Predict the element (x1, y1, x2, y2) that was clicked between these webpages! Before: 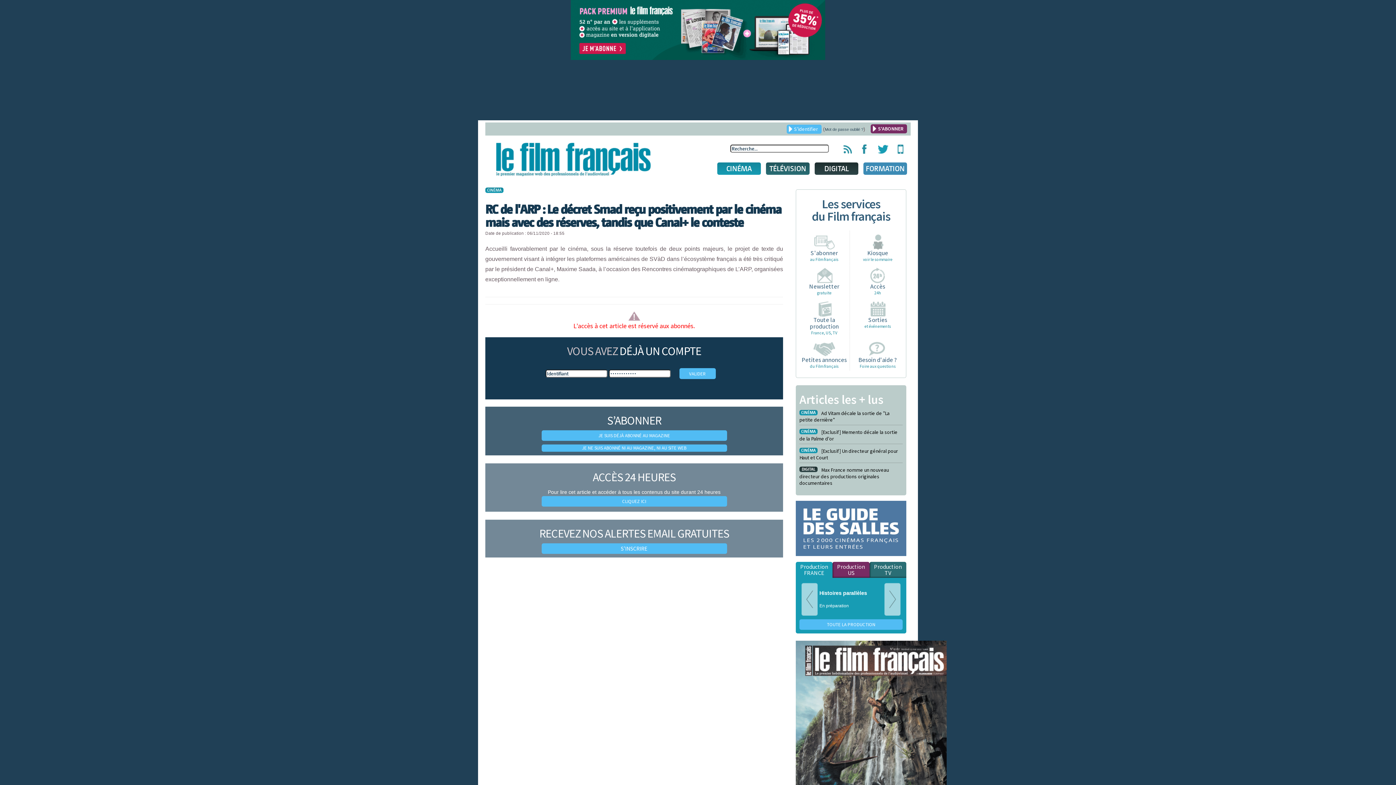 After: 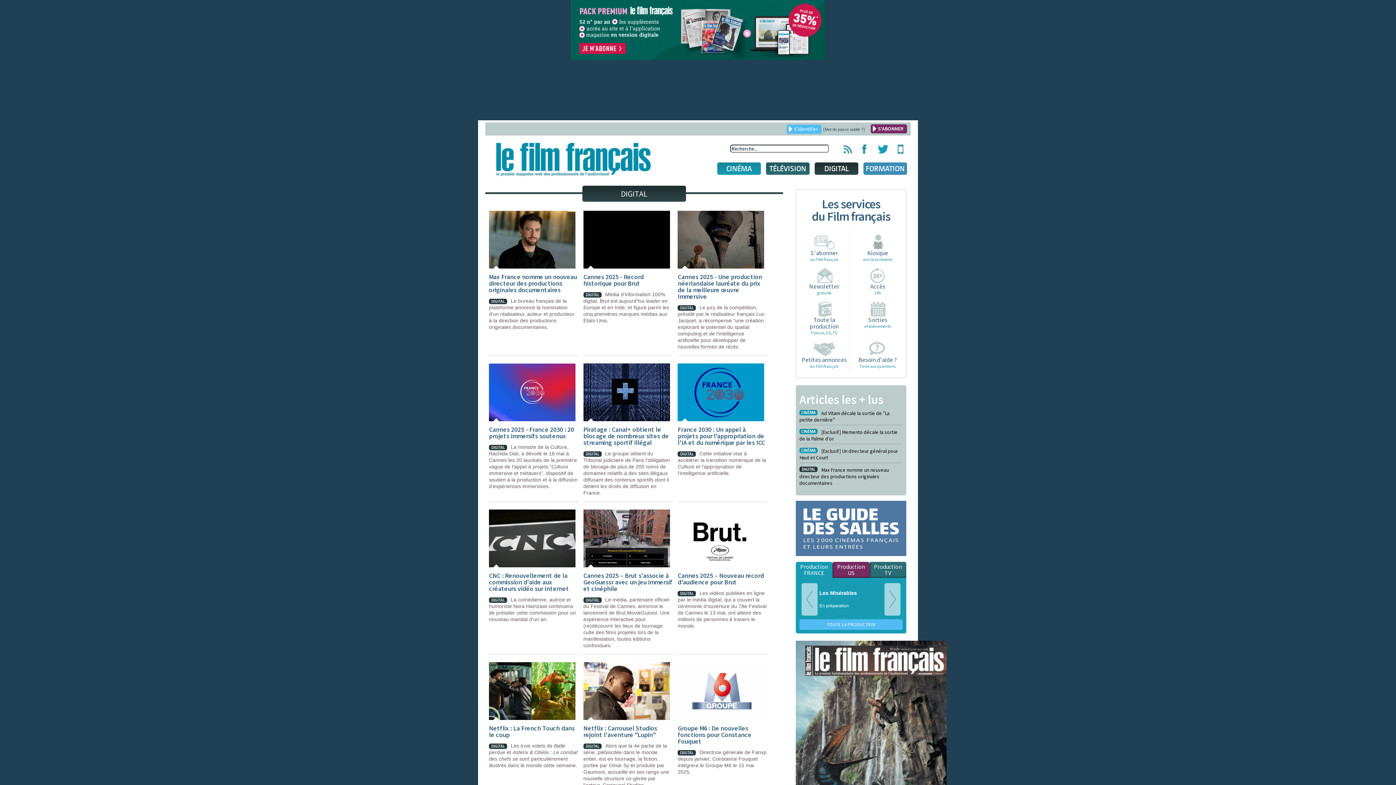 Action: bbox: (814, 162, 858, 174) label: DIGITAL